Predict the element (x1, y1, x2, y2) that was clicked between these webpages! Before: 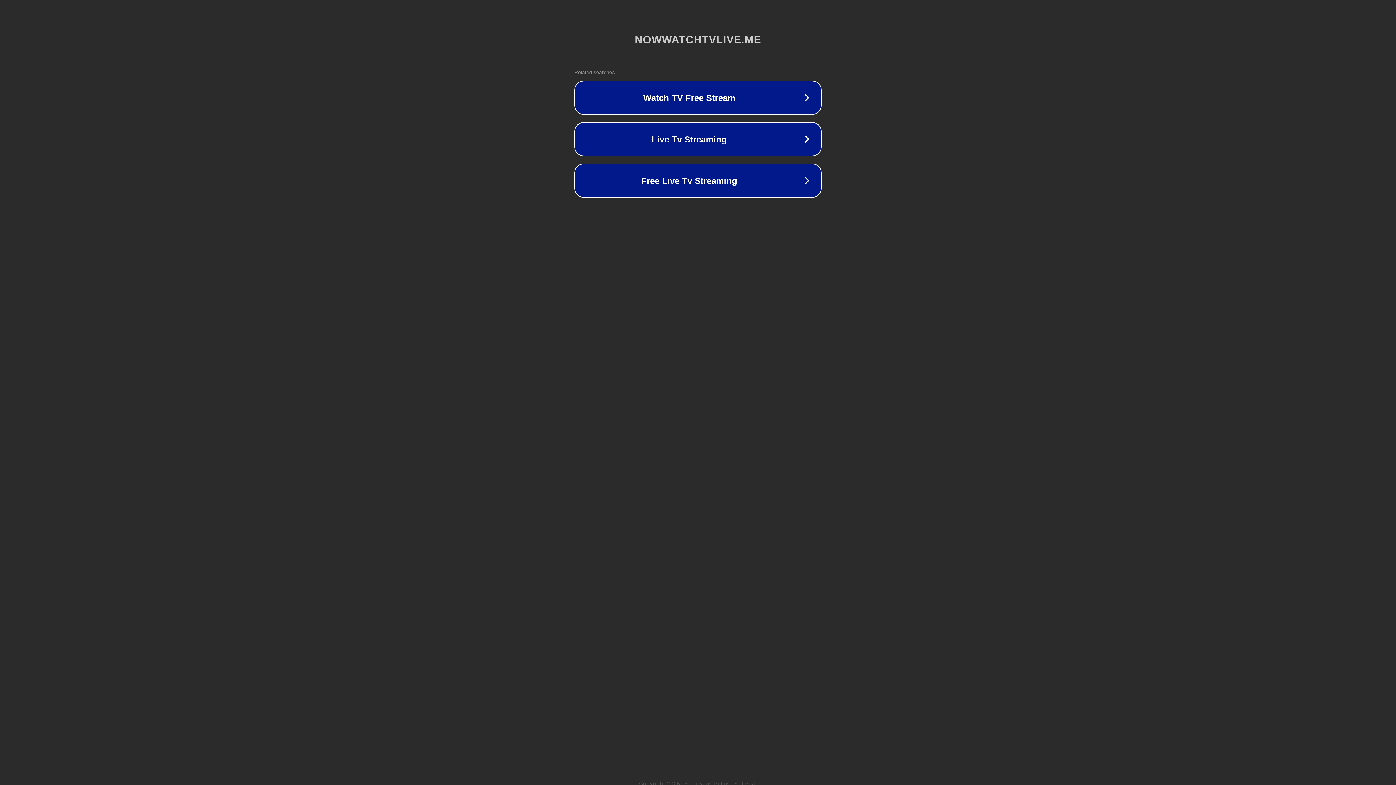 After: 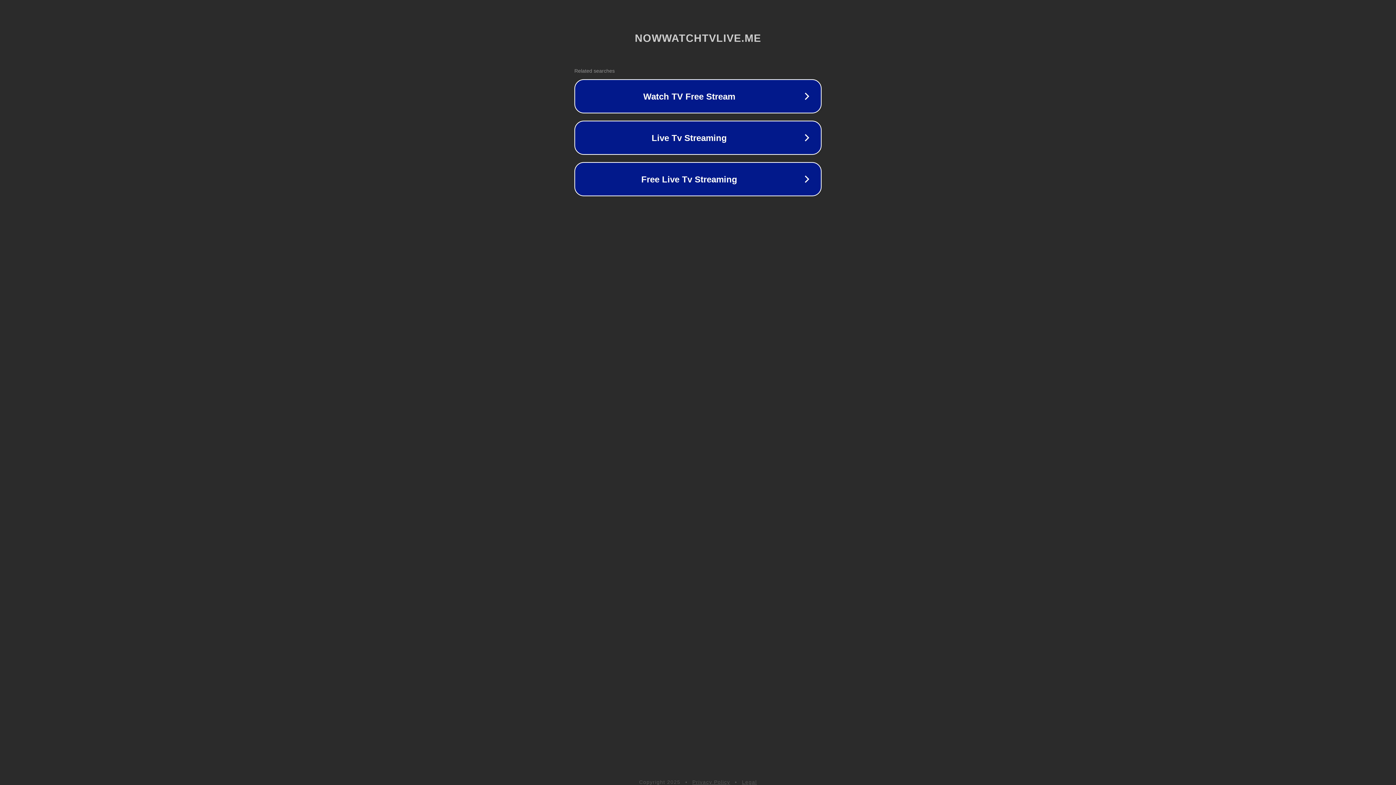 Action: label: Legal bbox: (742, 781, 757, 786)